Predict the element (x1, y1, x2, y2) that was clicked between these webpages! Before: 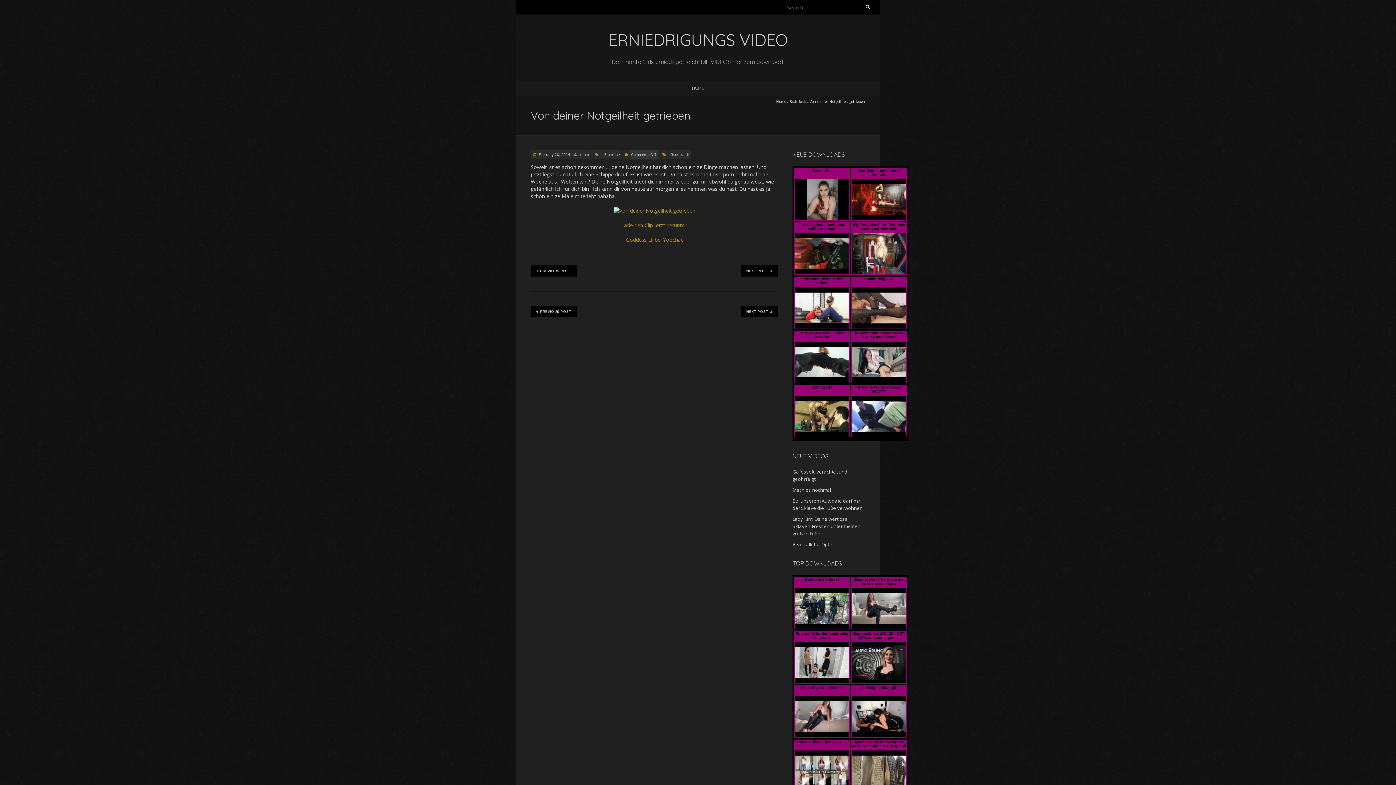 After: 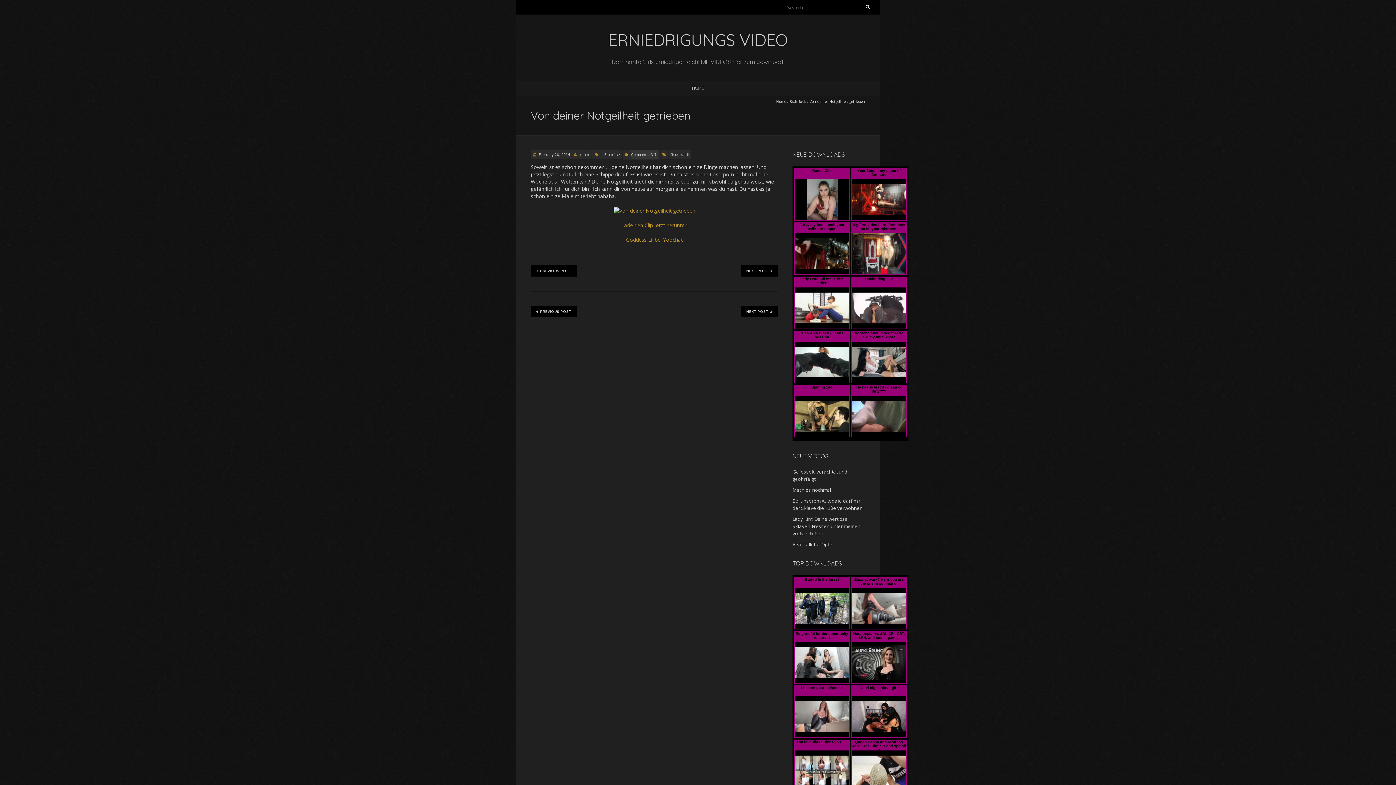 Action: label: Lade den Clip jetzt herunter! bbox: (621, 221, 687, 228)